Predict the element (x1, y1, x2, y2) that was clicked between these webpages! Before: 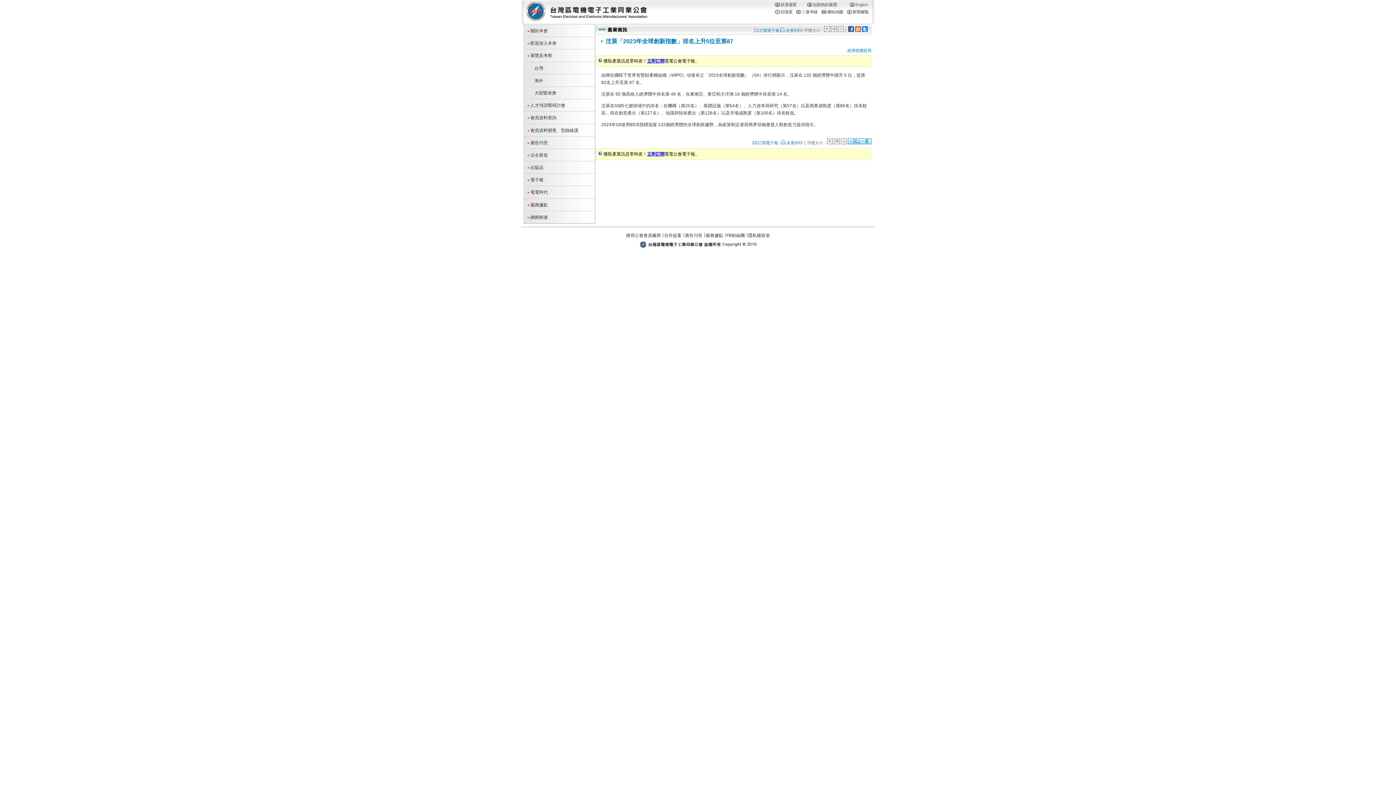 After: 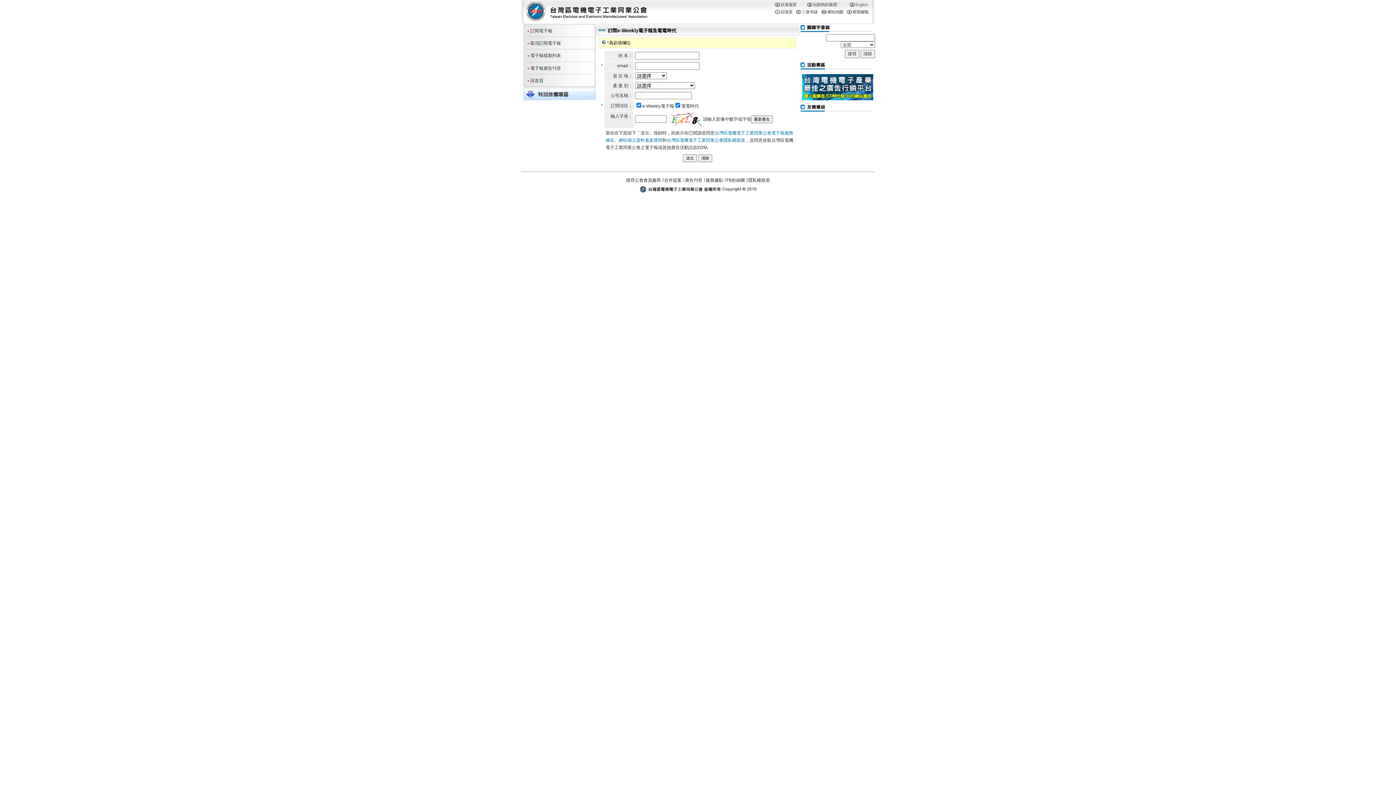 Action: label: 訂閱電子報 bbox: (758, 140, 778, 146)